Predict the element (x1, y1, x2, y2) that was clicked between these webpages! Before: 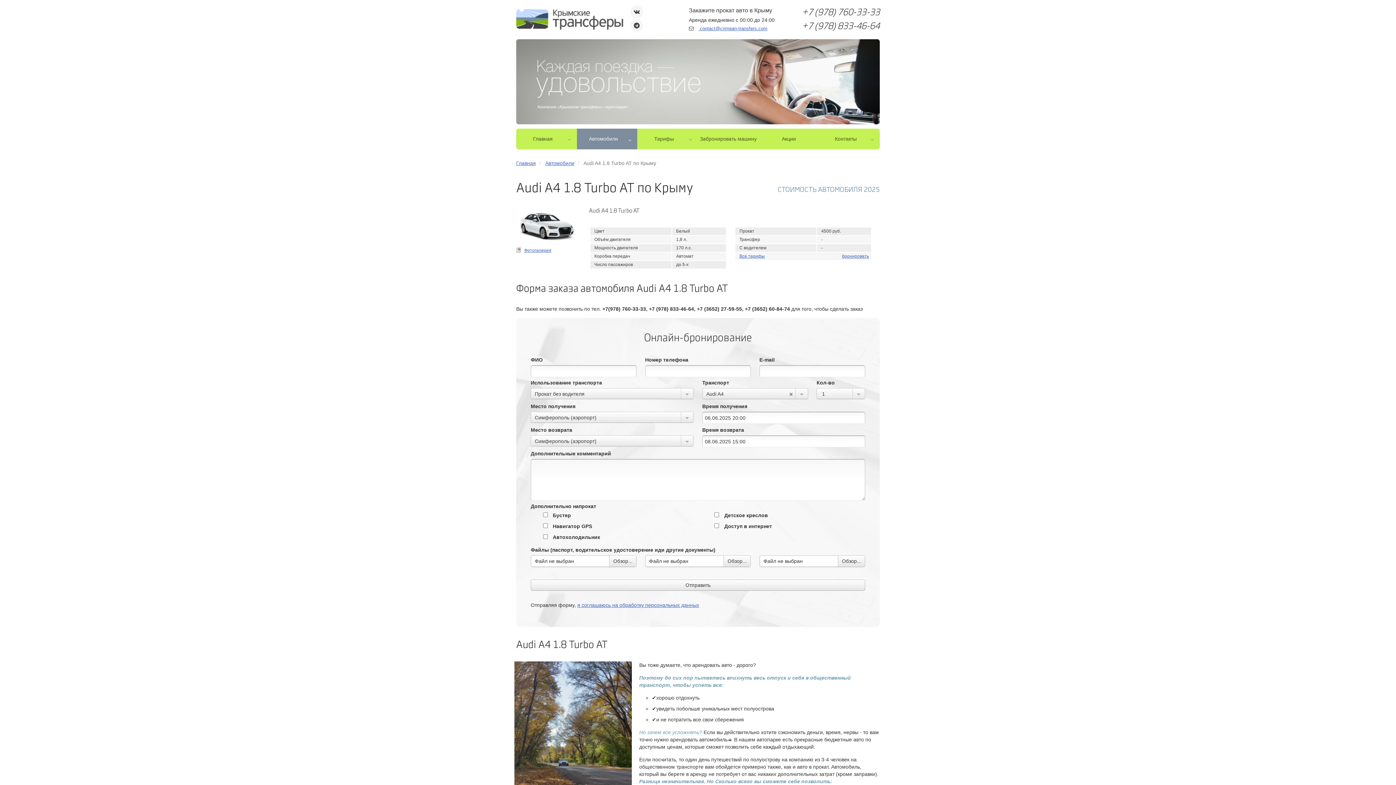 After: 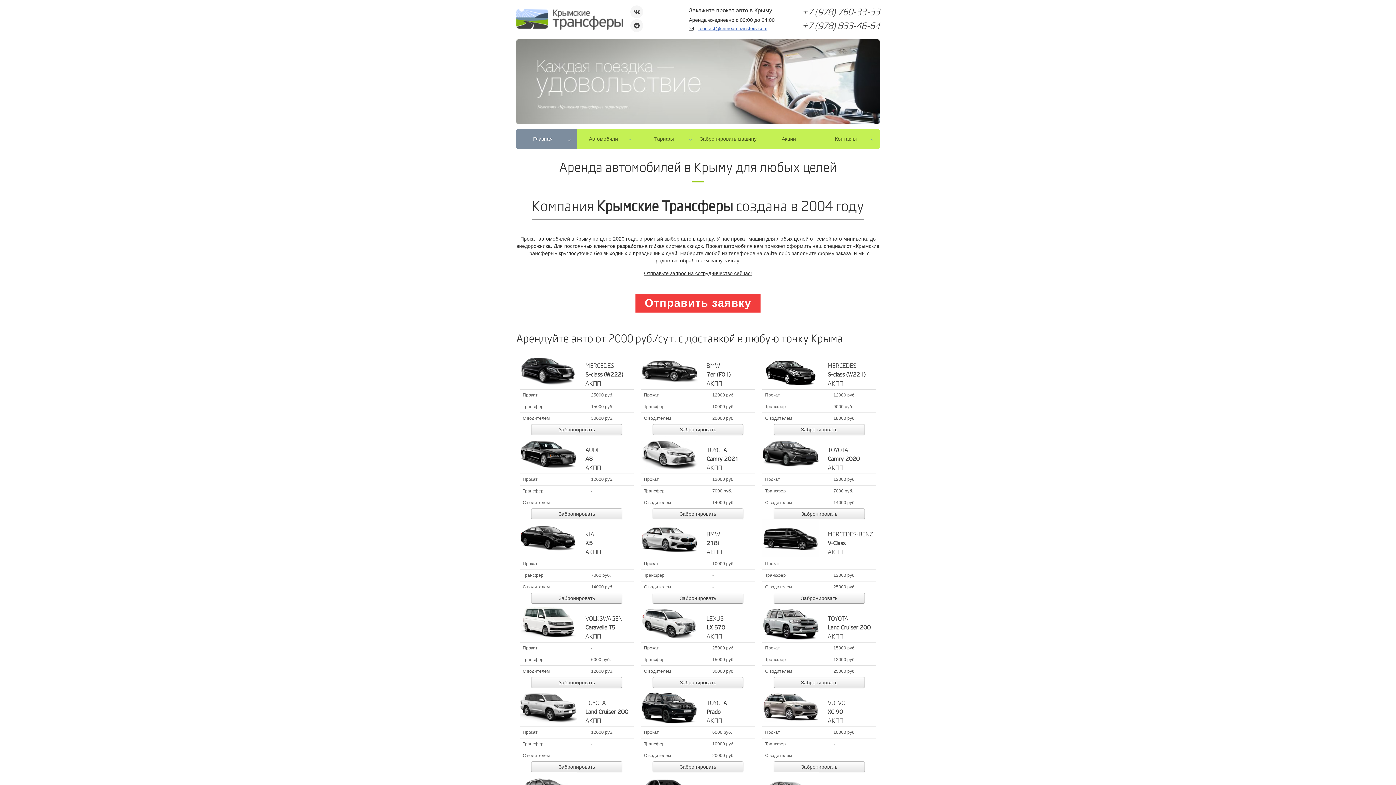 Action: bbox: (516, 16, 623, 21)